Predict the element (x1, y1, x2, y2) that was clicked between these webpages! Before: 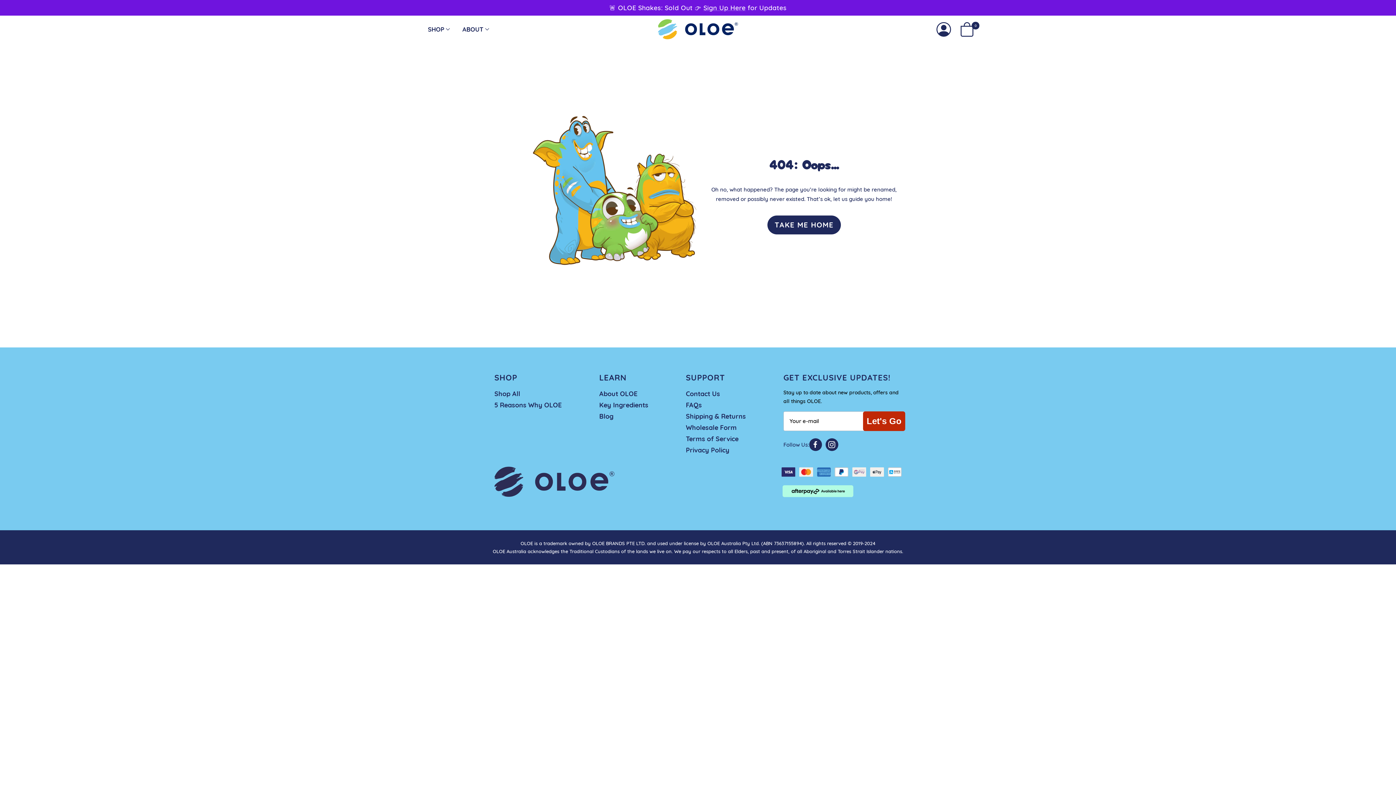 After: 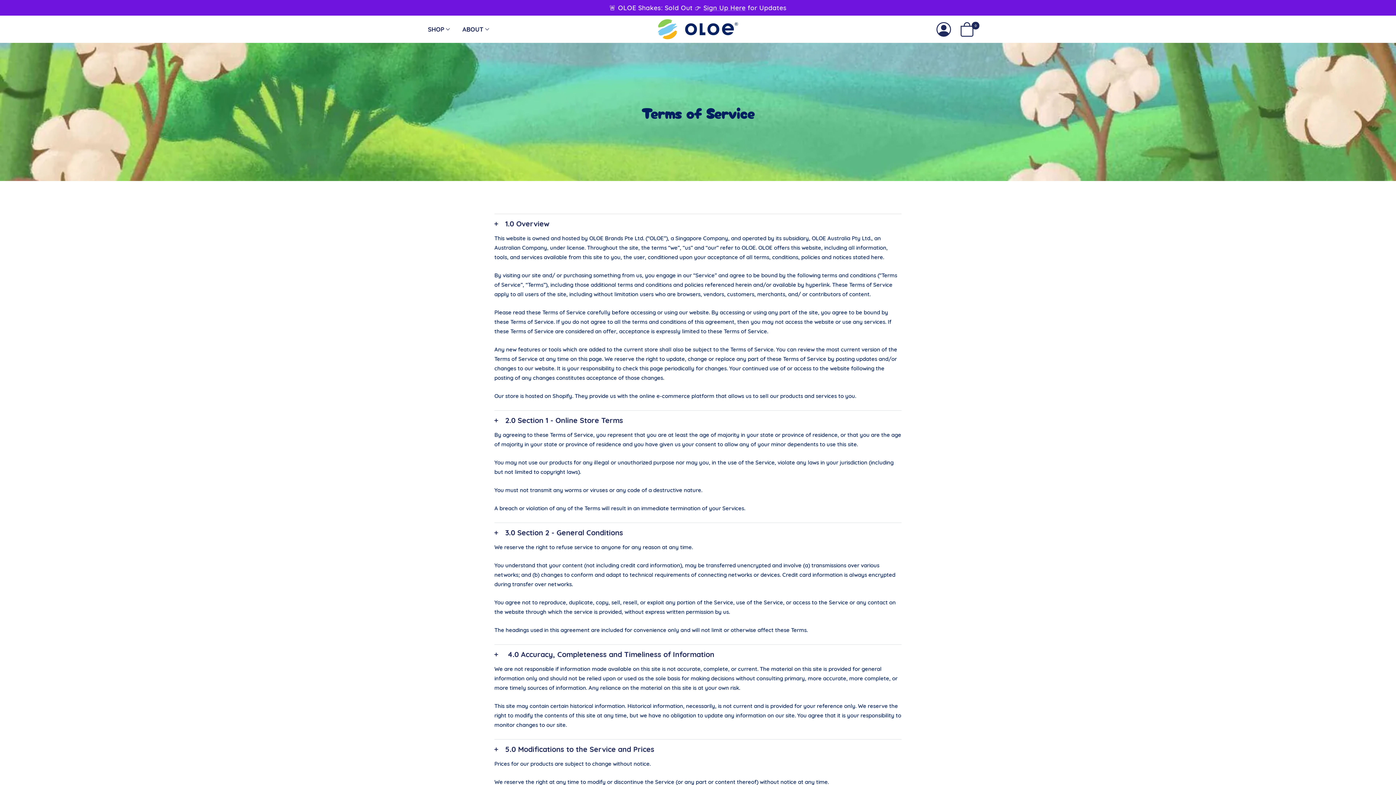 Action: label: Terms of Service bbox: (686, 433, 738, 444)